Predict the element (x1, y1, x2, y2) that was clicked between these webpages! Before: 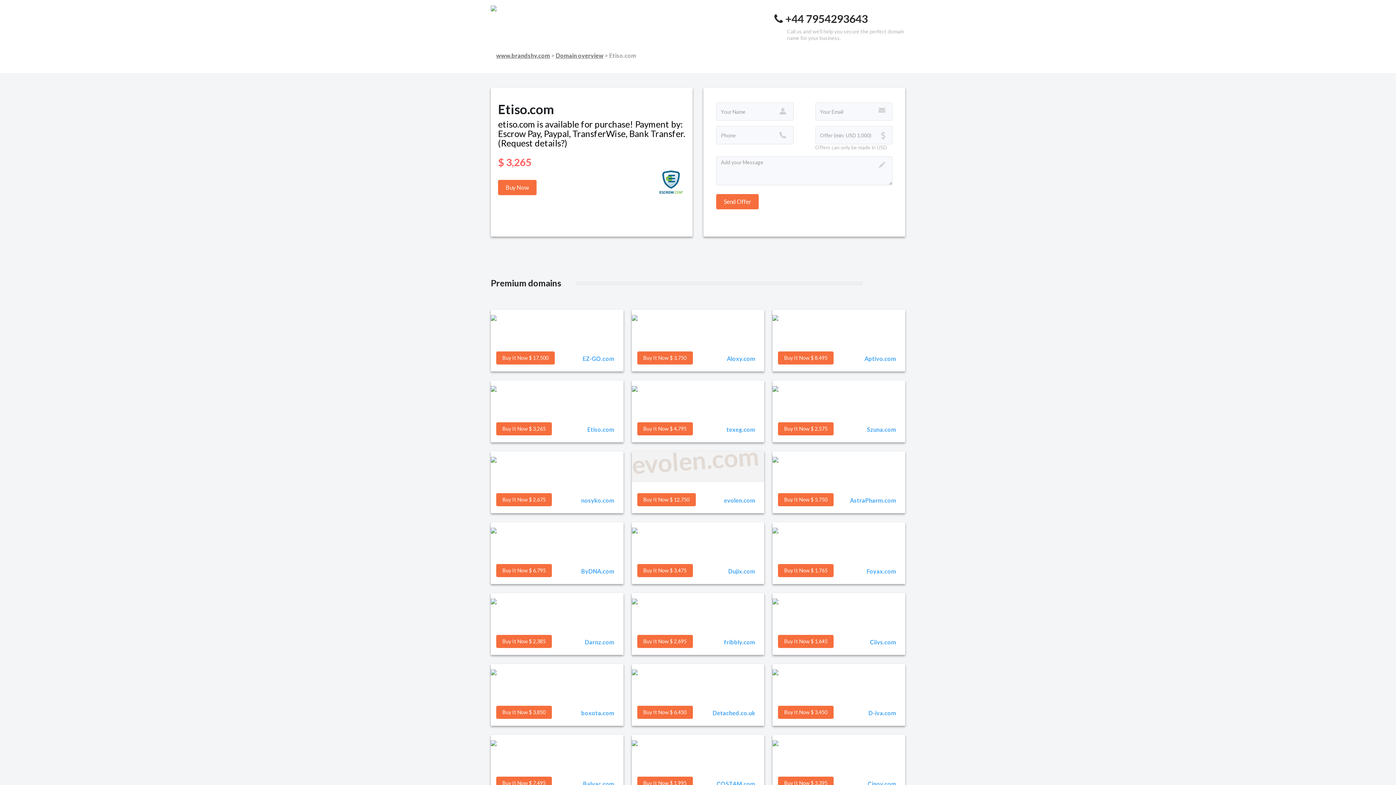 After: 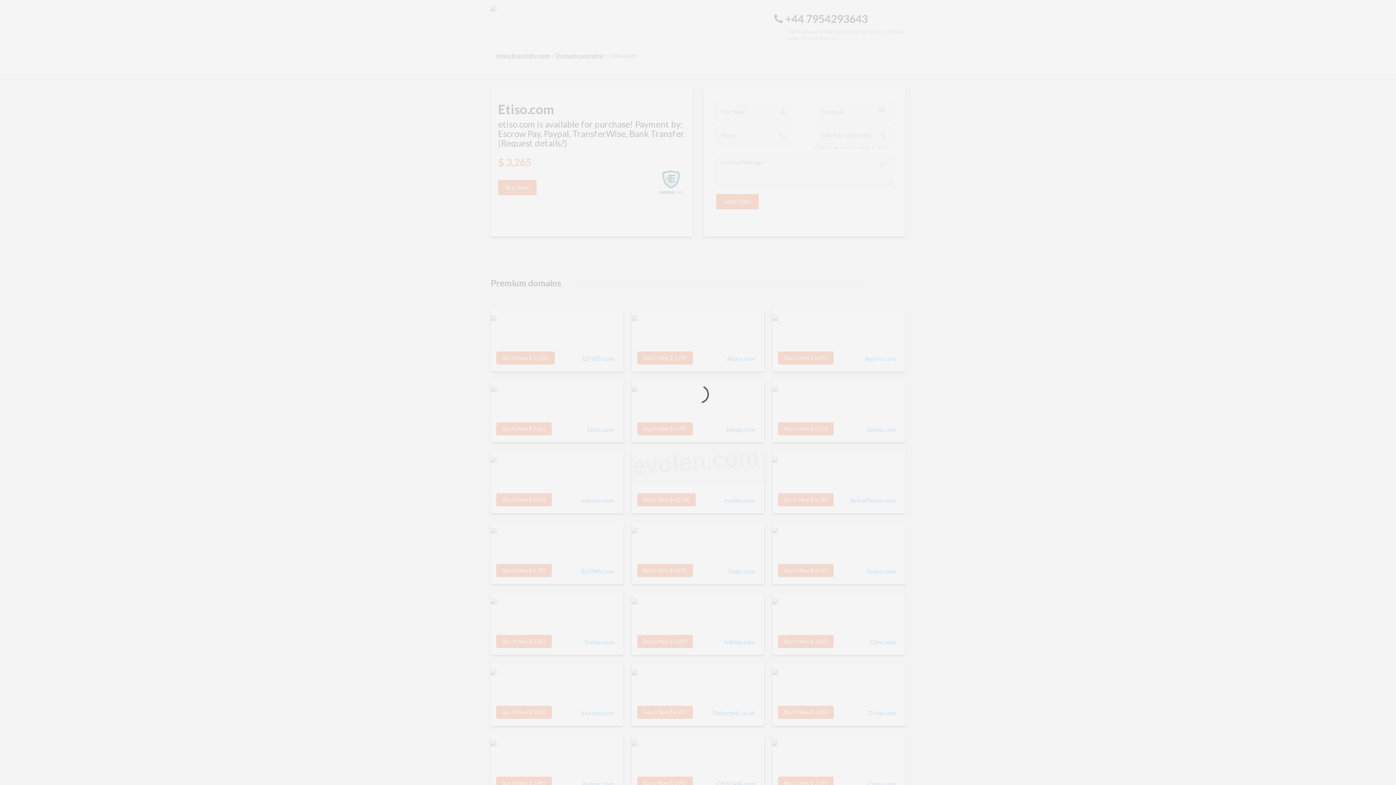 Action: bbox: (637, 422, 692, 435) label: Buy It Now $ 4,795